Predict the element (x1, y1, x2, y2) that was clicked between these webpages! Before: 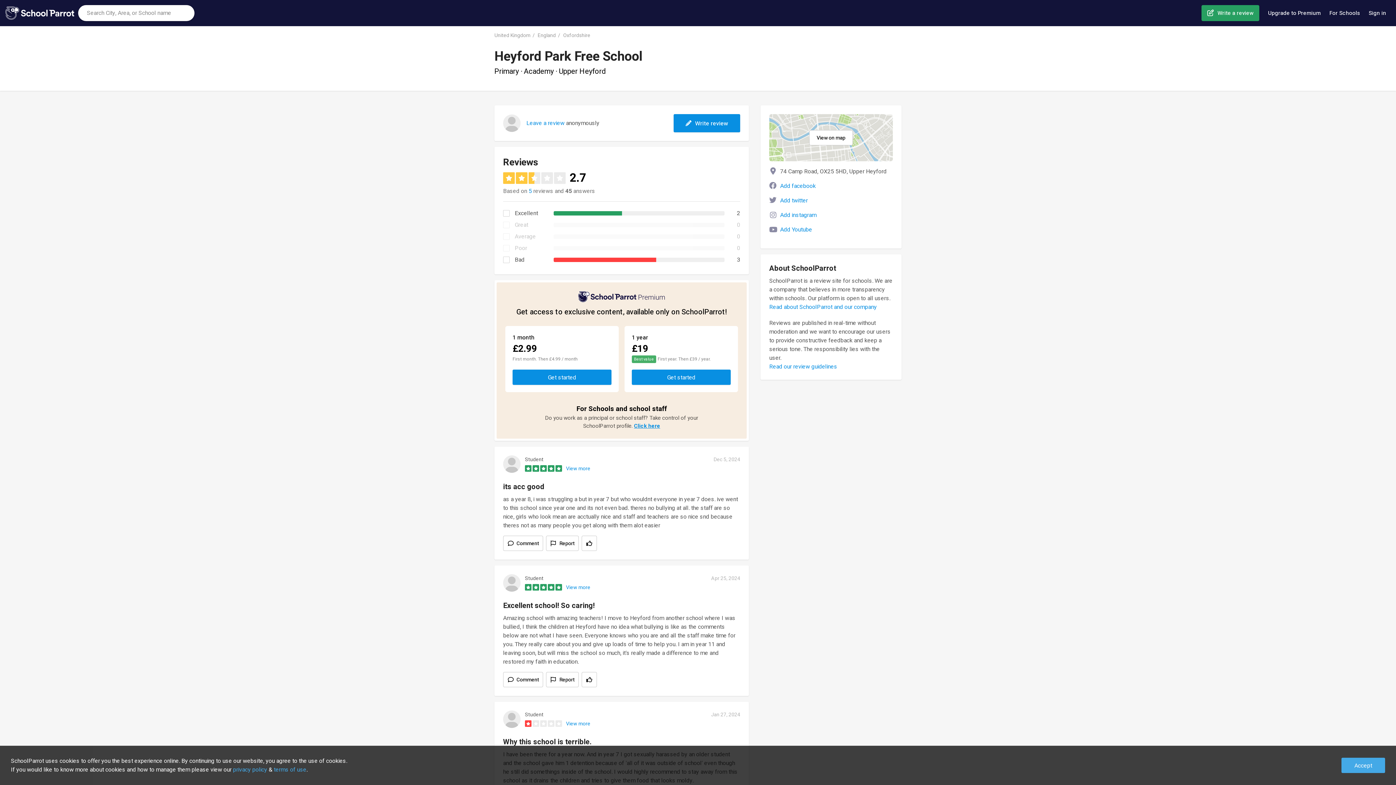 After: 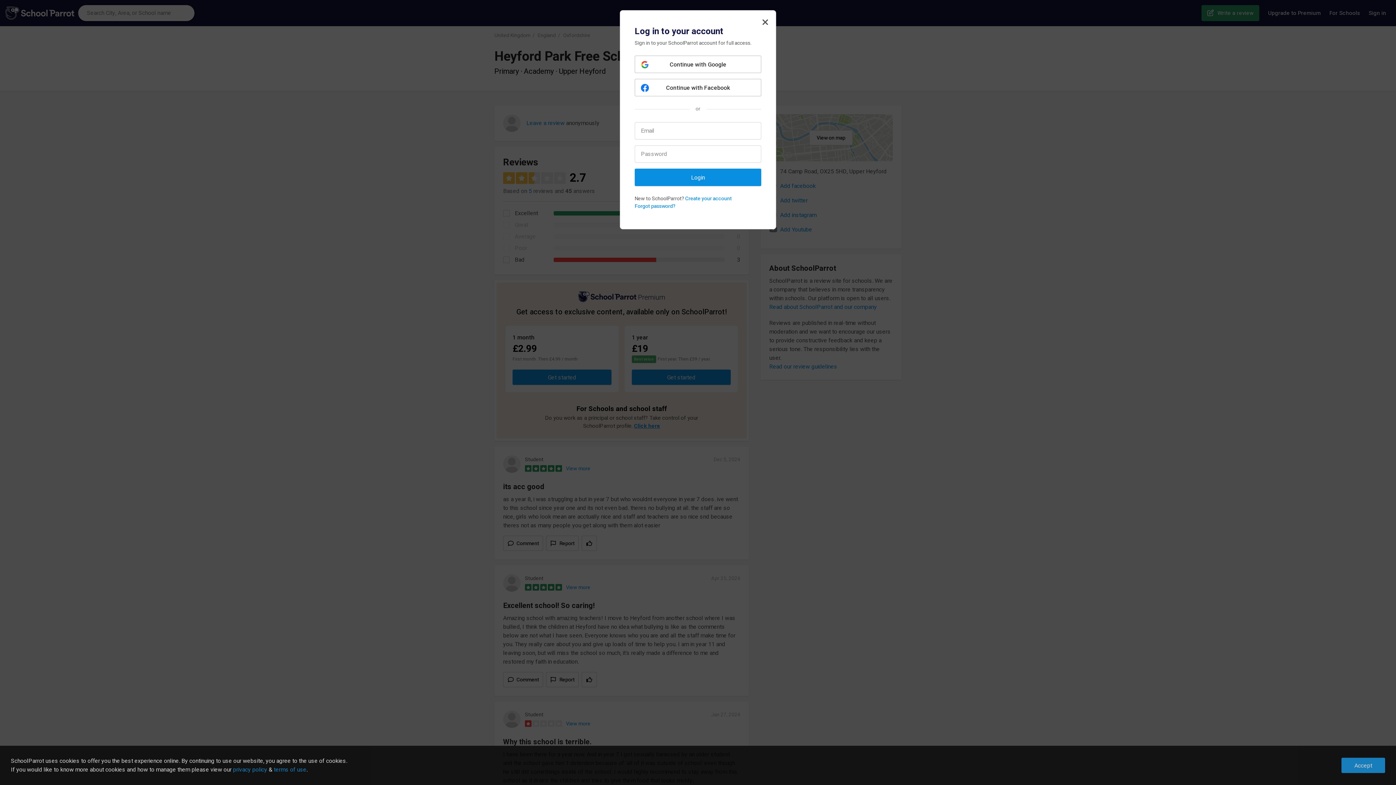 Action: label: Sign in bbox: (1369, 5, 1386, 21)